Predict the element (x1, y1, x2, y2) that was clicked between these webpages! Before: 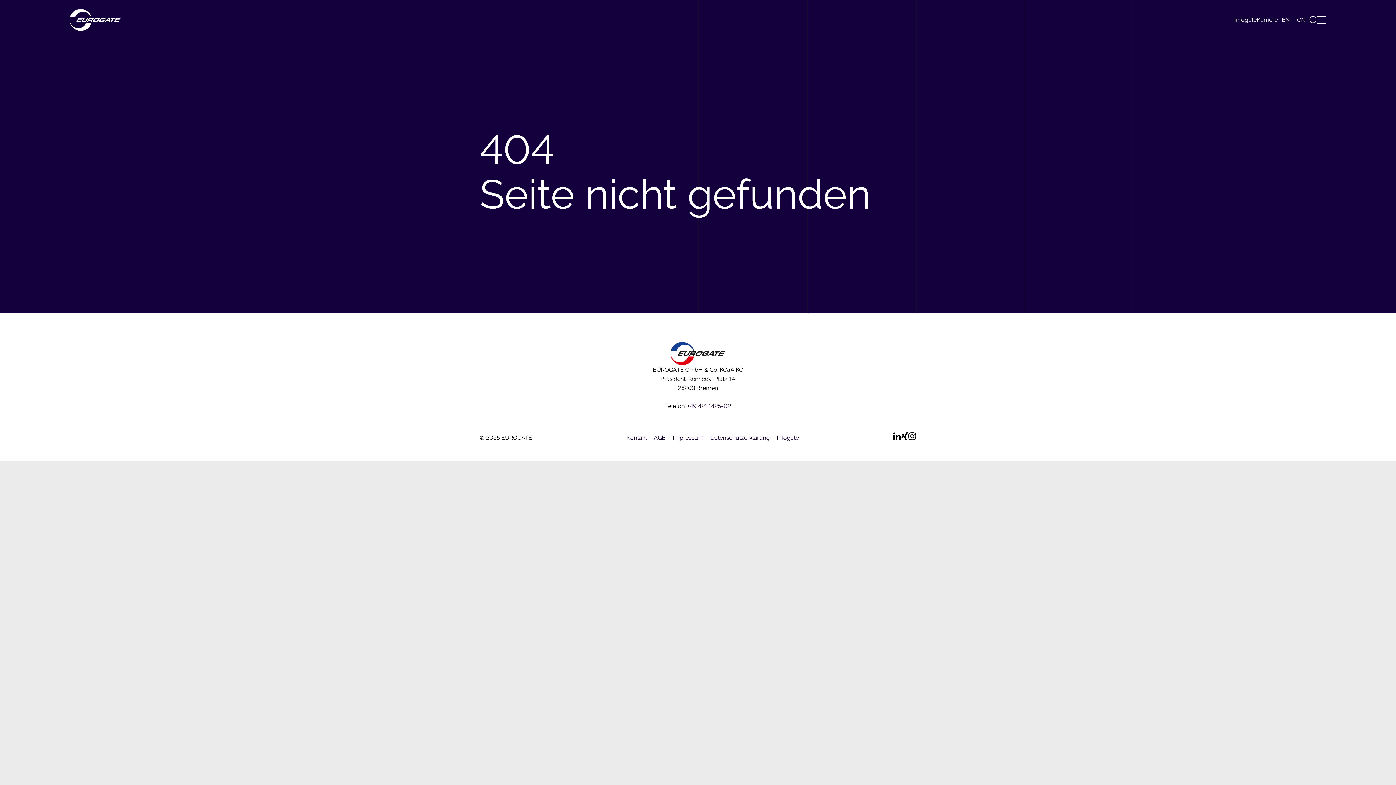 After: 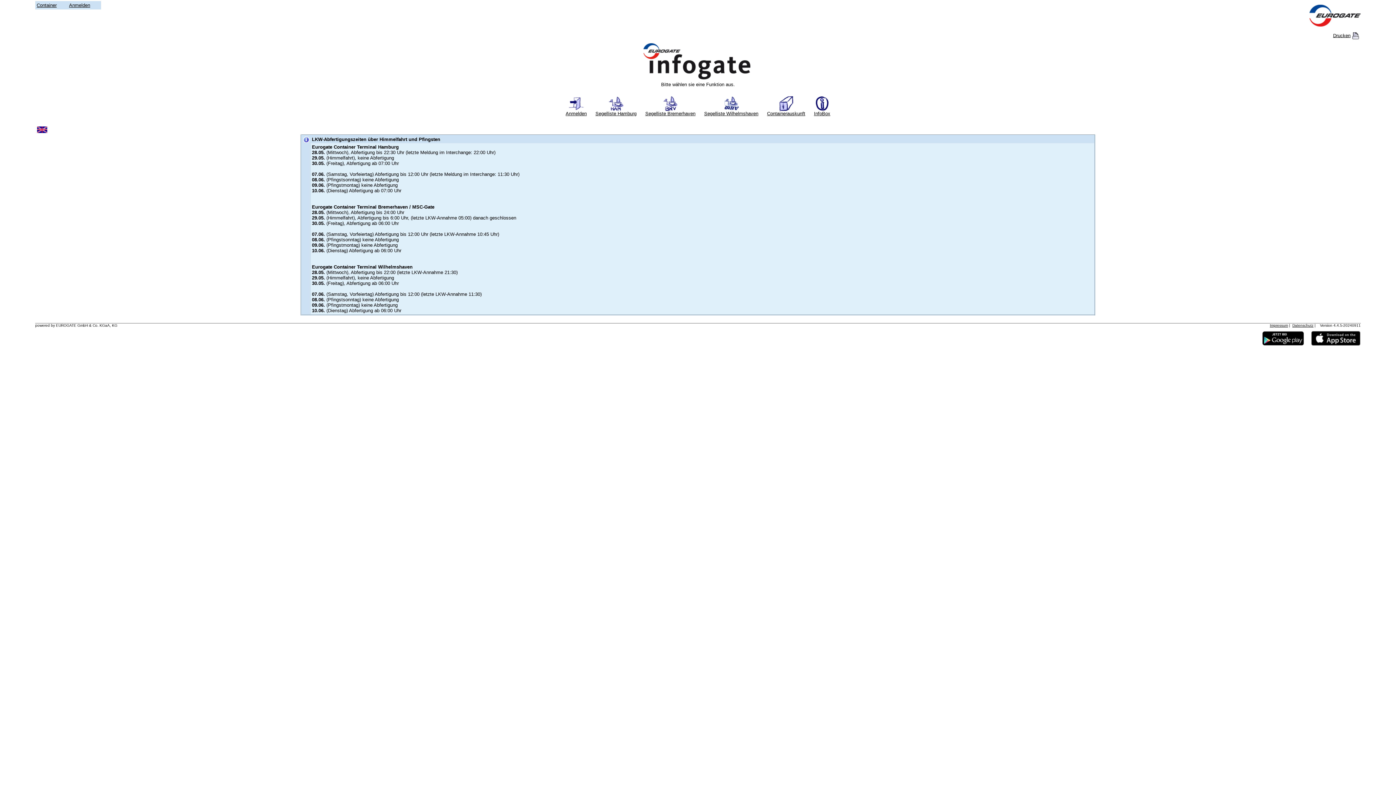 Action: label: Infogate bbox: (776, 434, 799, 441)